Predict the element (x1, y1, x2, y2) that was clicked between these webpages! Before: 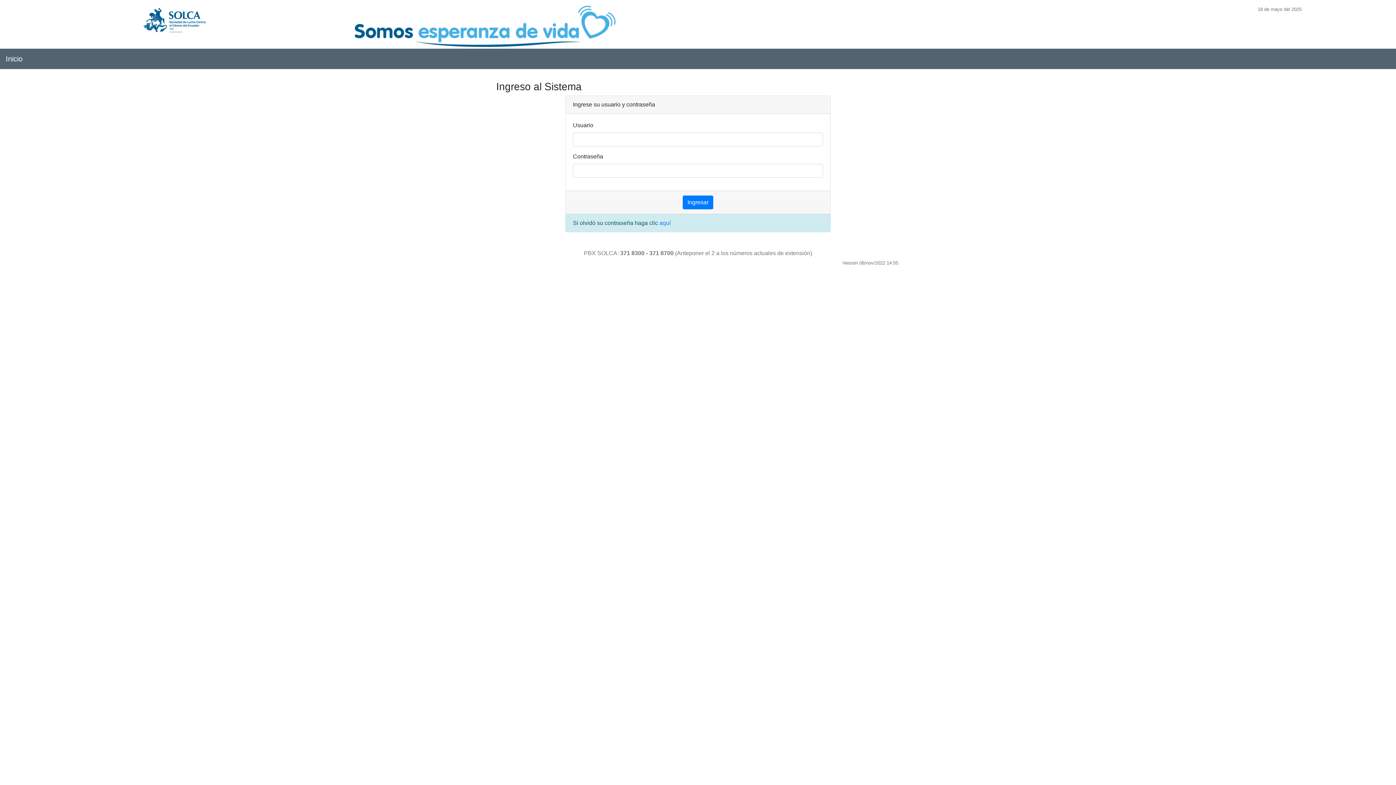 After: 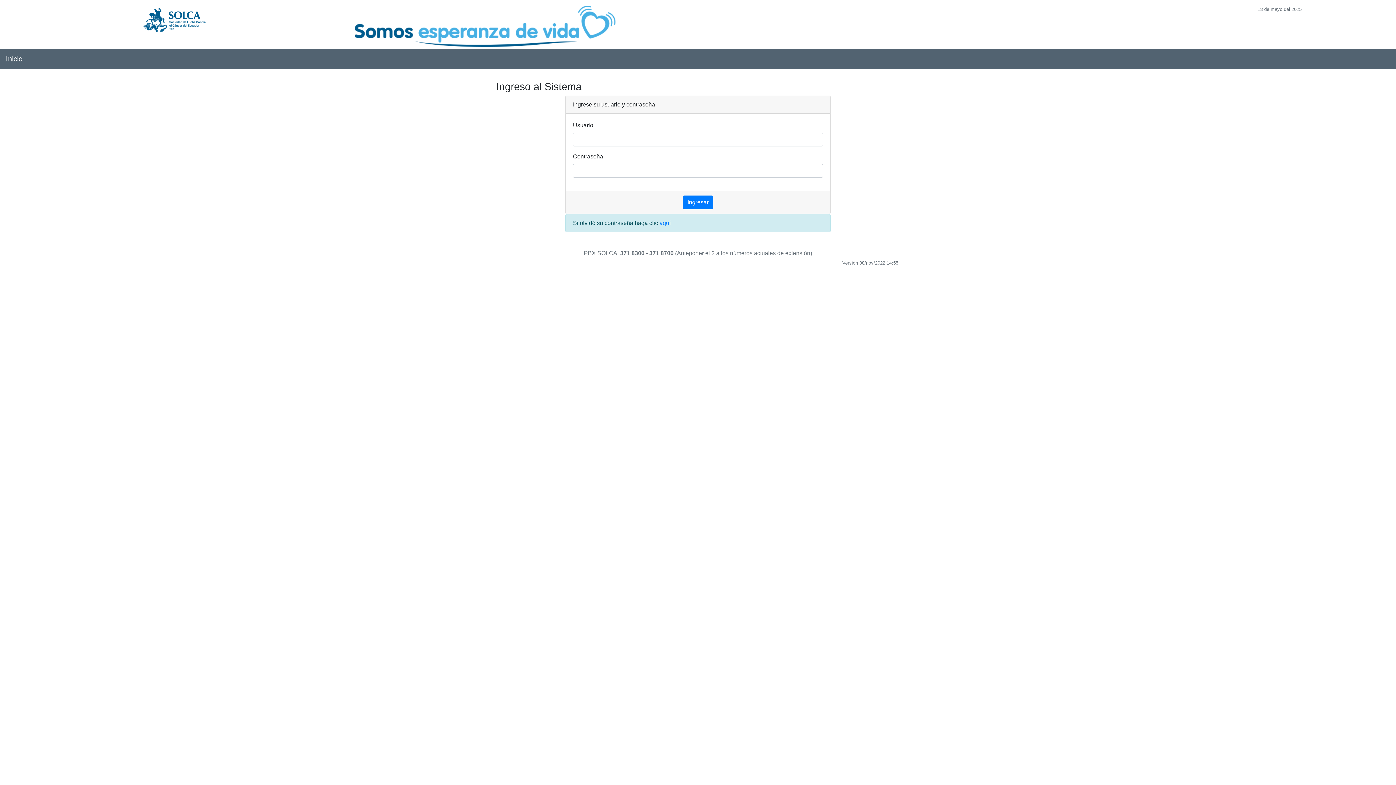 Action: label: Inicio bbox: (5, 51, 22, 66)